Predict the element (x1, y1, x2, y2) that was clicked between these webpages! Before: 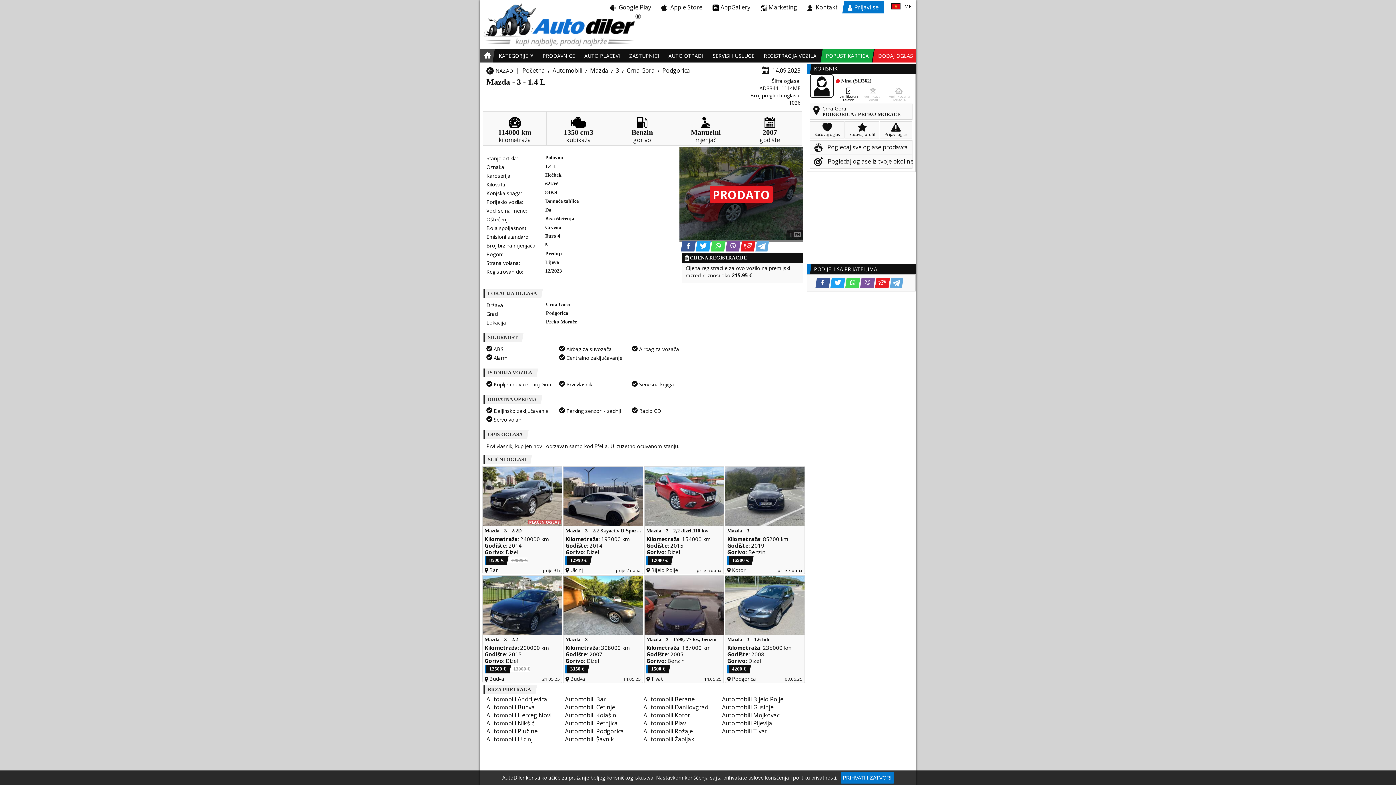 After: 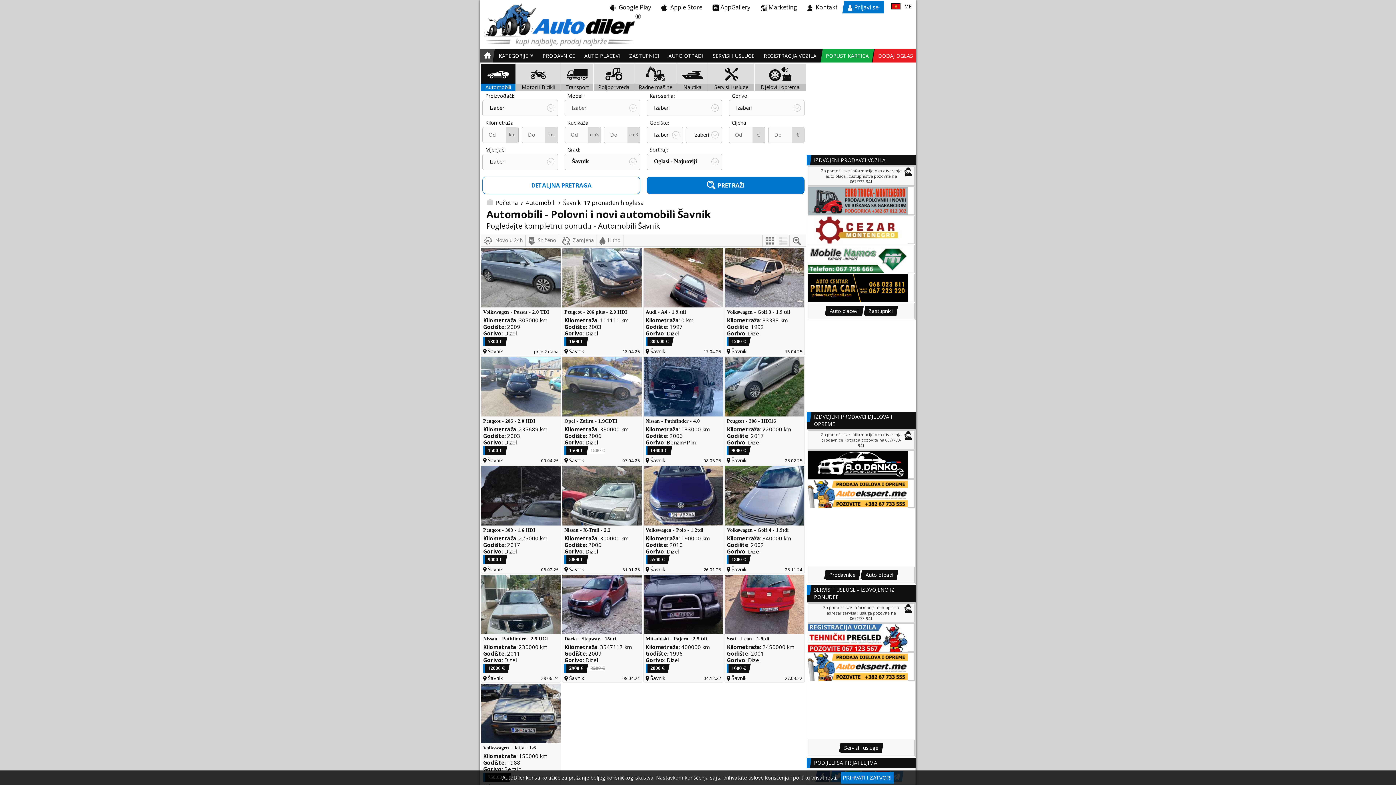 Action: bbox: (565, 735, 643, 743) label: Automobili Šavnik